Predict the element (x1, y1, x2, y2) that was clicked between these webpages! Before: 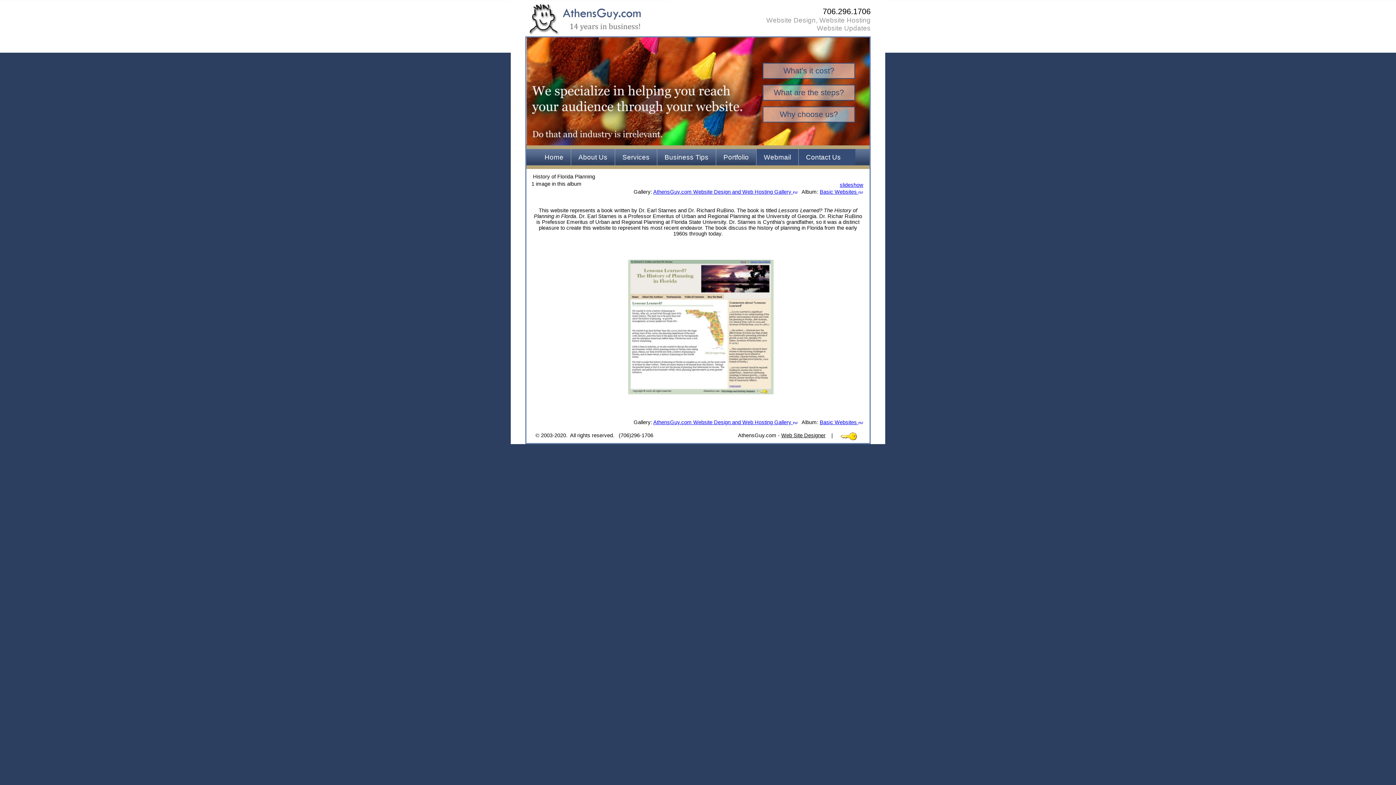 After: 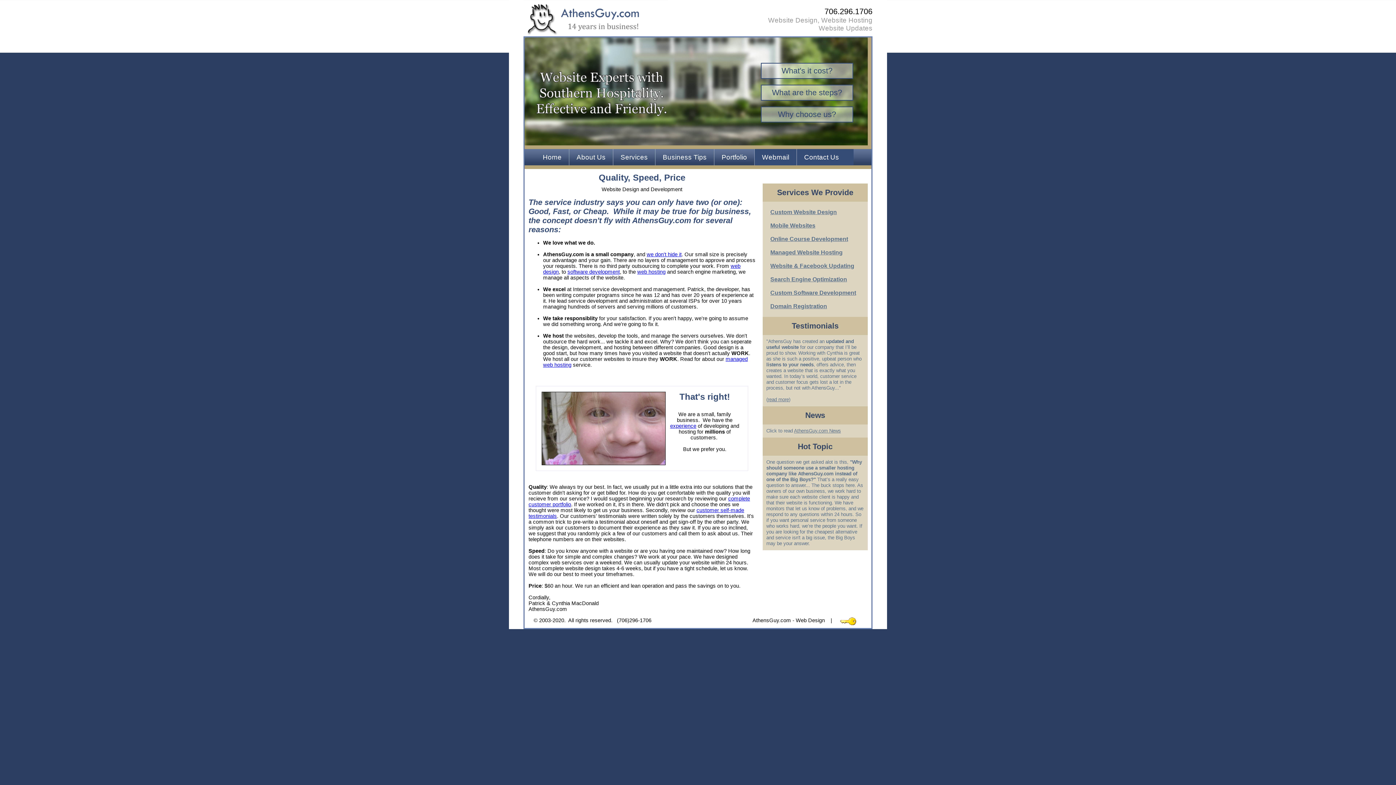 Action: label: Why choose us? bbox: (780, 110, 838, 118)